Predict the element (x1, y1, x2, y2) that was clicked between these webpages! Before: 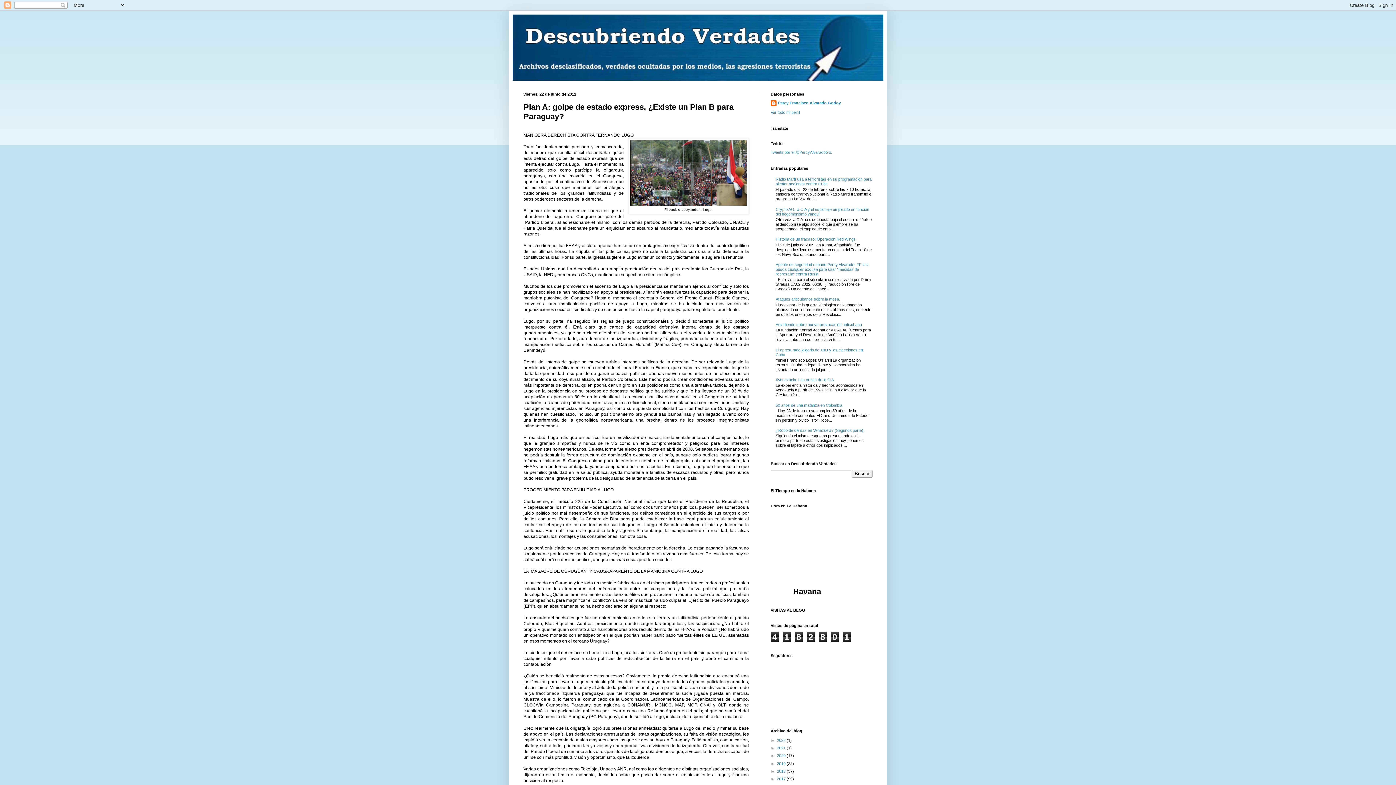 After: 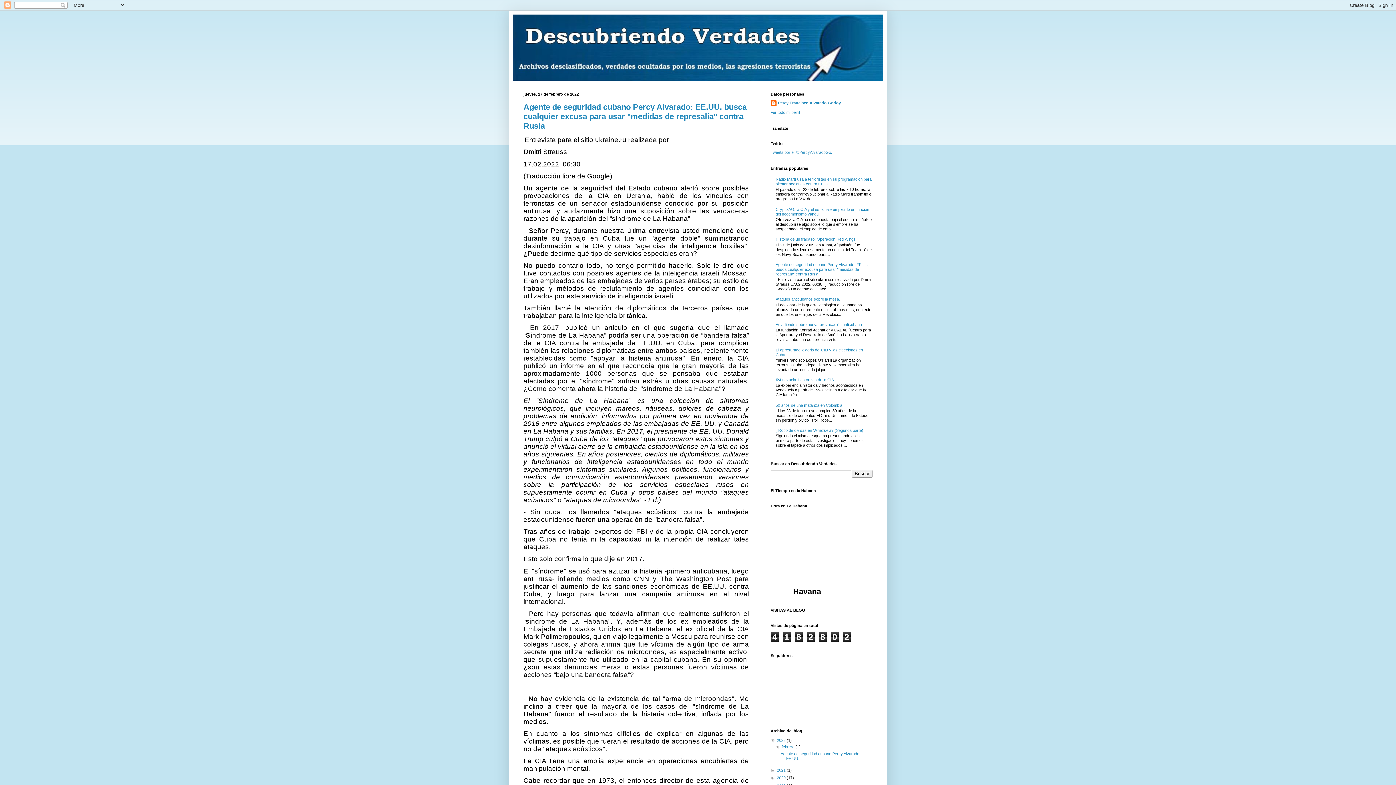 Action: label: 2022  bbox: (777, 738, 786, 742)